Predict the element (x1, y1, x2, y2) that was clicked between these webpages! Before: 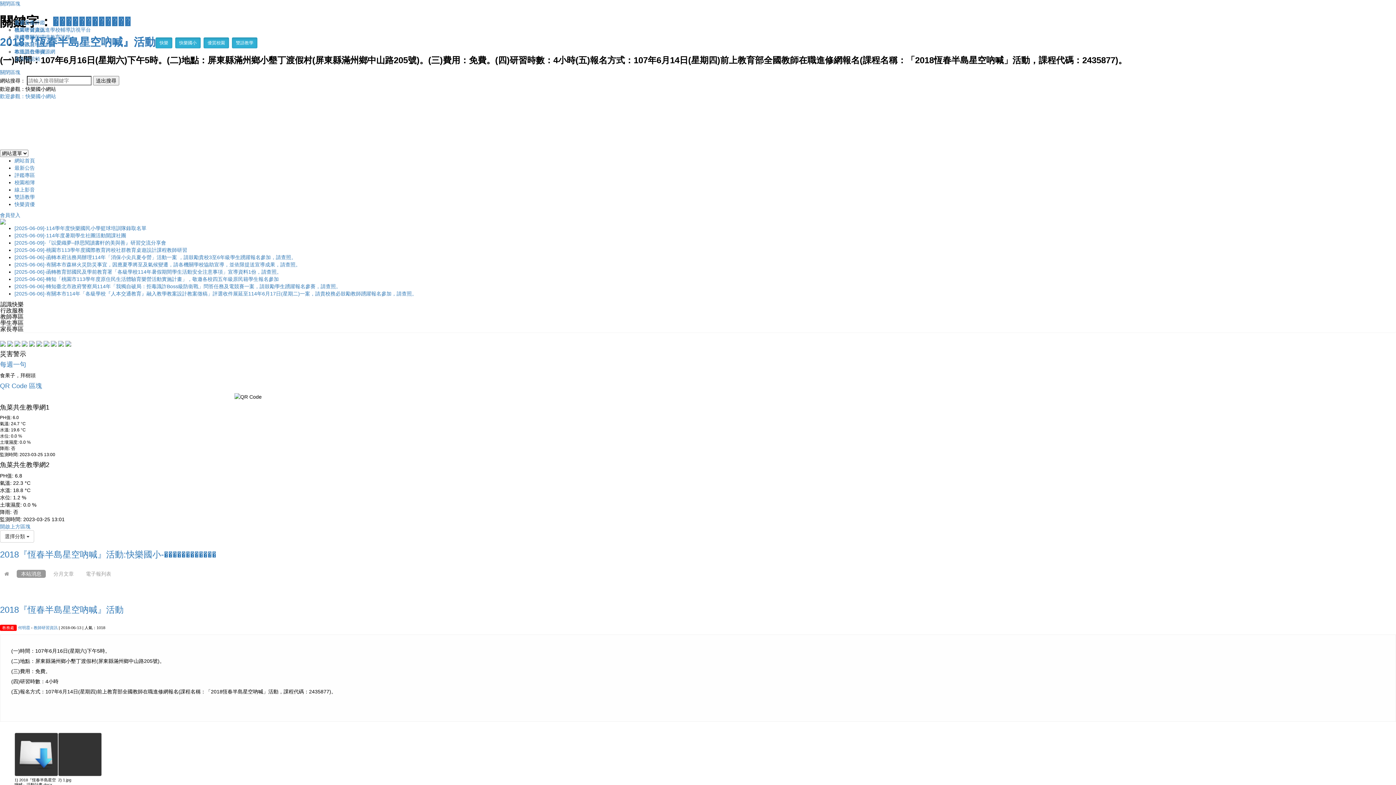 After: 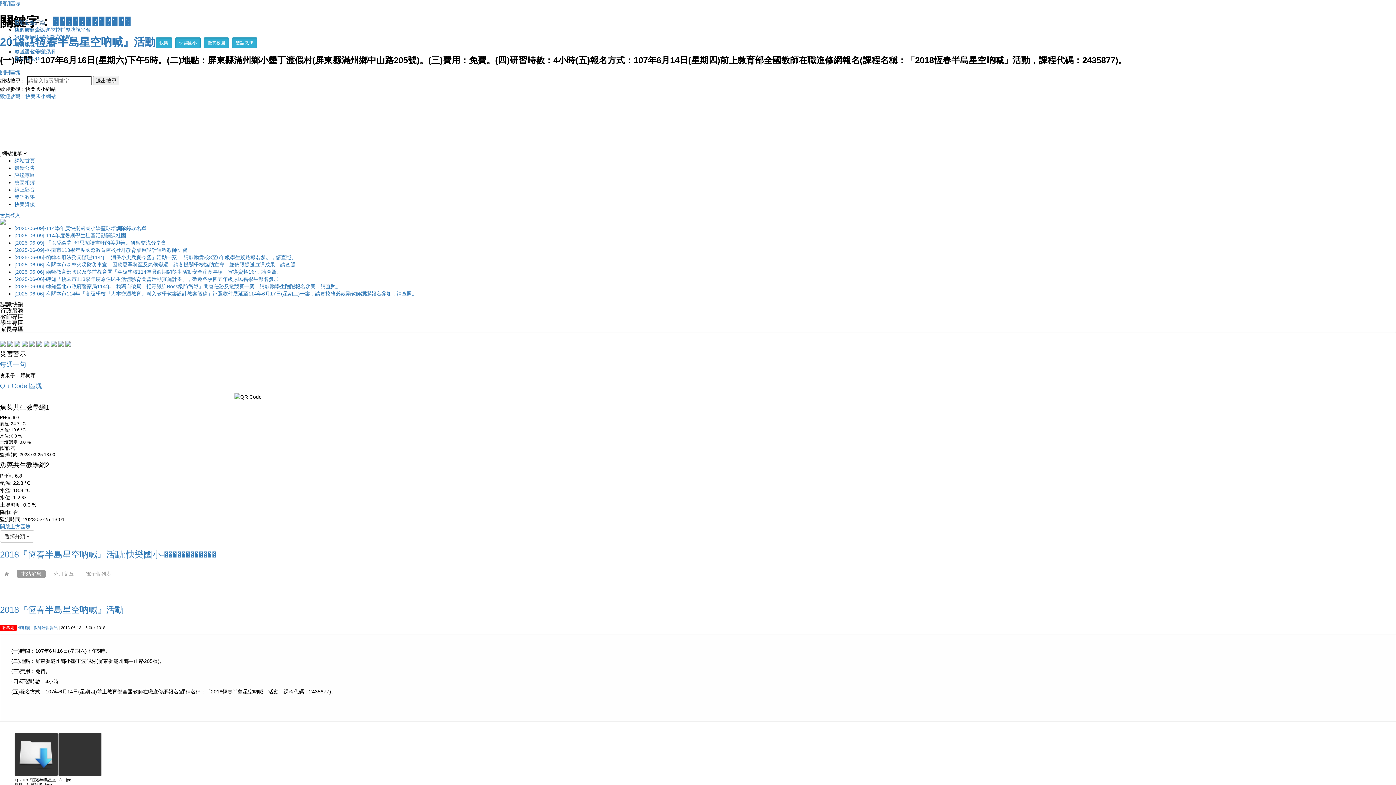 Action: label: 交通安全評鑑 bbox: (14, 19, 45, 25)